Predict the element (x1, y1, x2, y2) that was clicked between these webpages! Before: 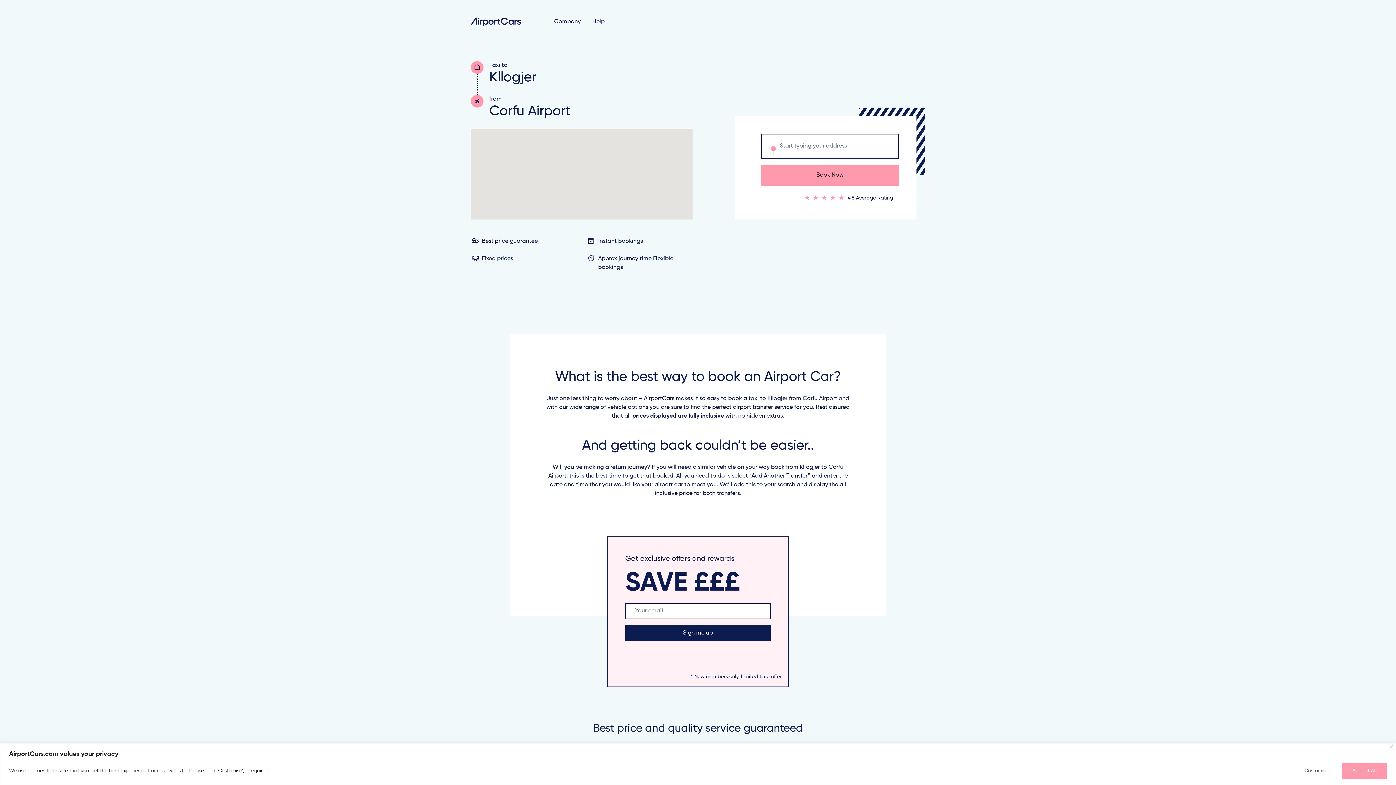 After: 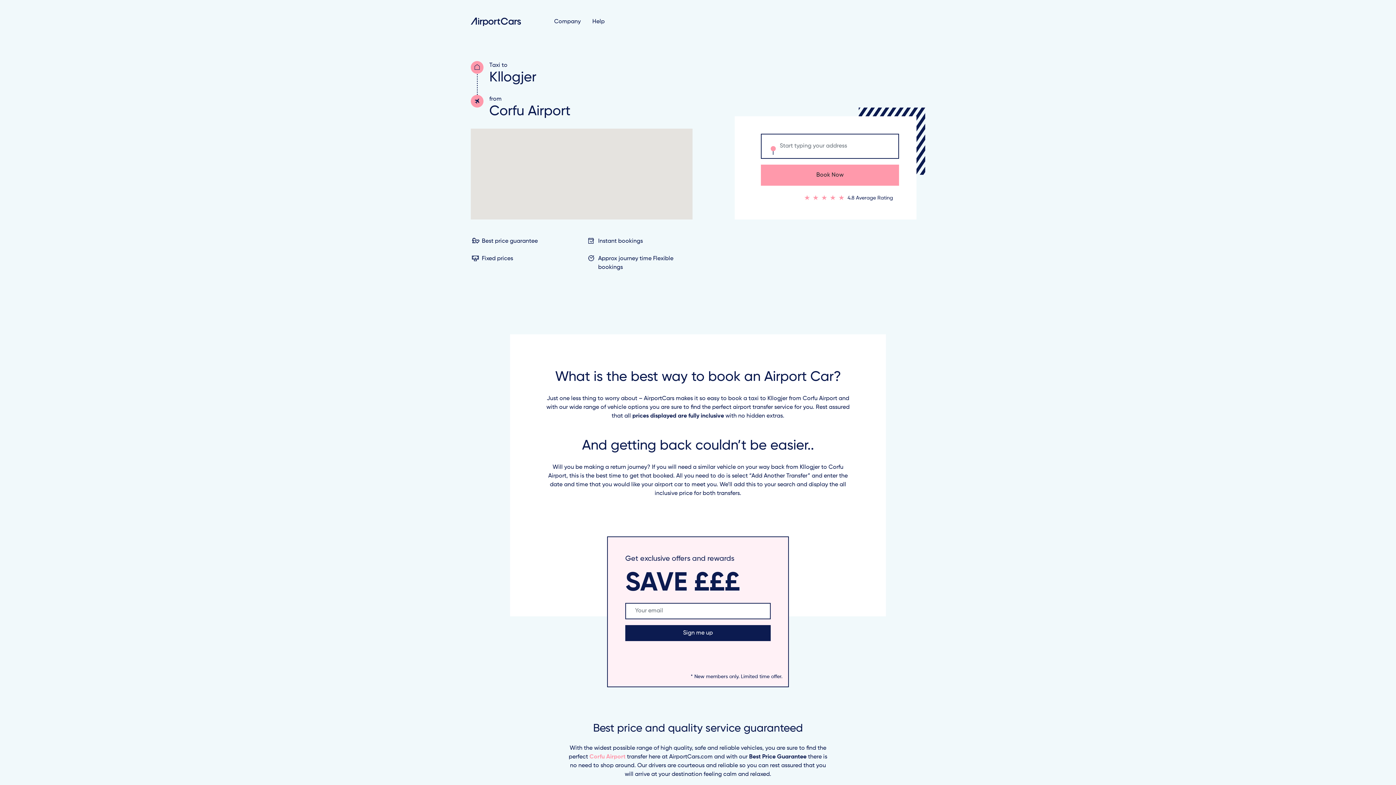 Action: label: Accept All bbox: (1342, 763, 1387, 779)